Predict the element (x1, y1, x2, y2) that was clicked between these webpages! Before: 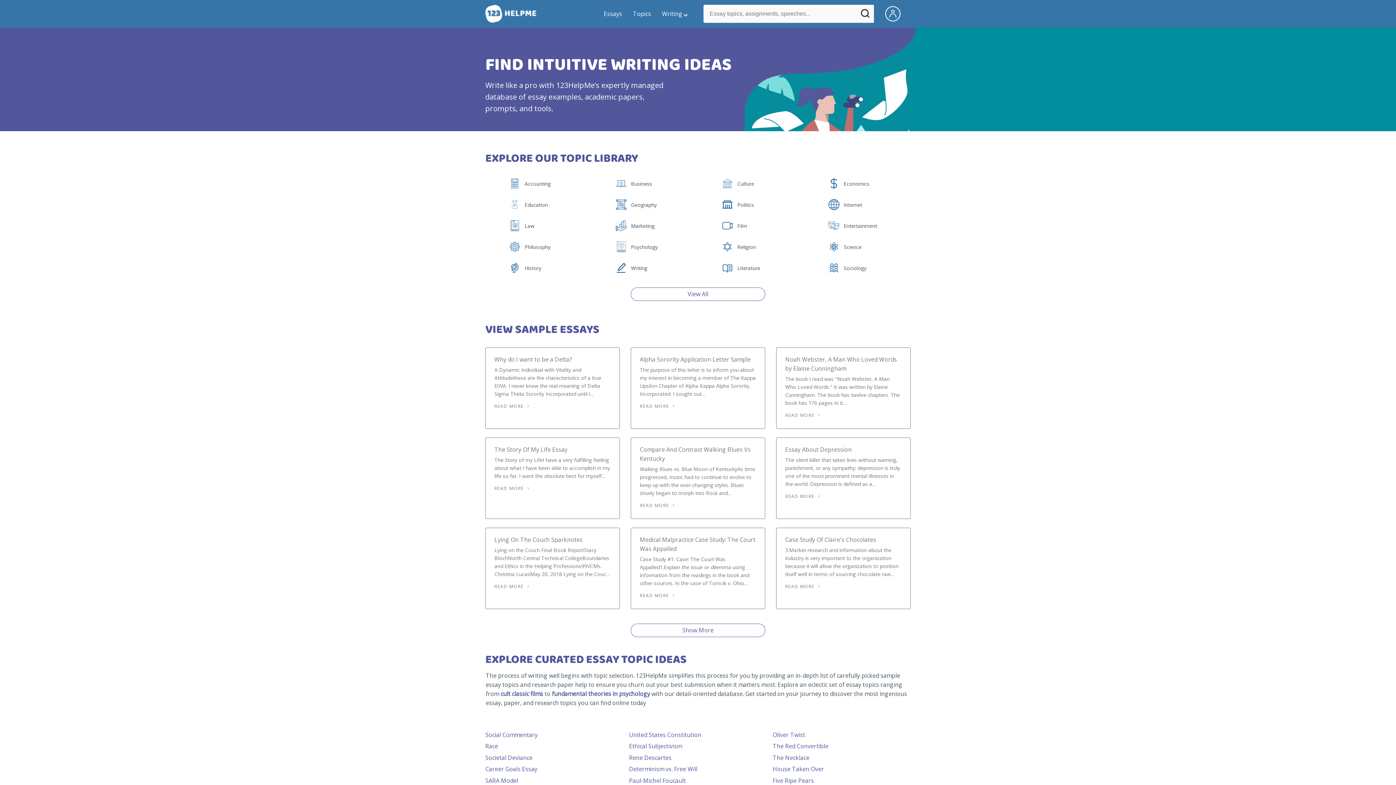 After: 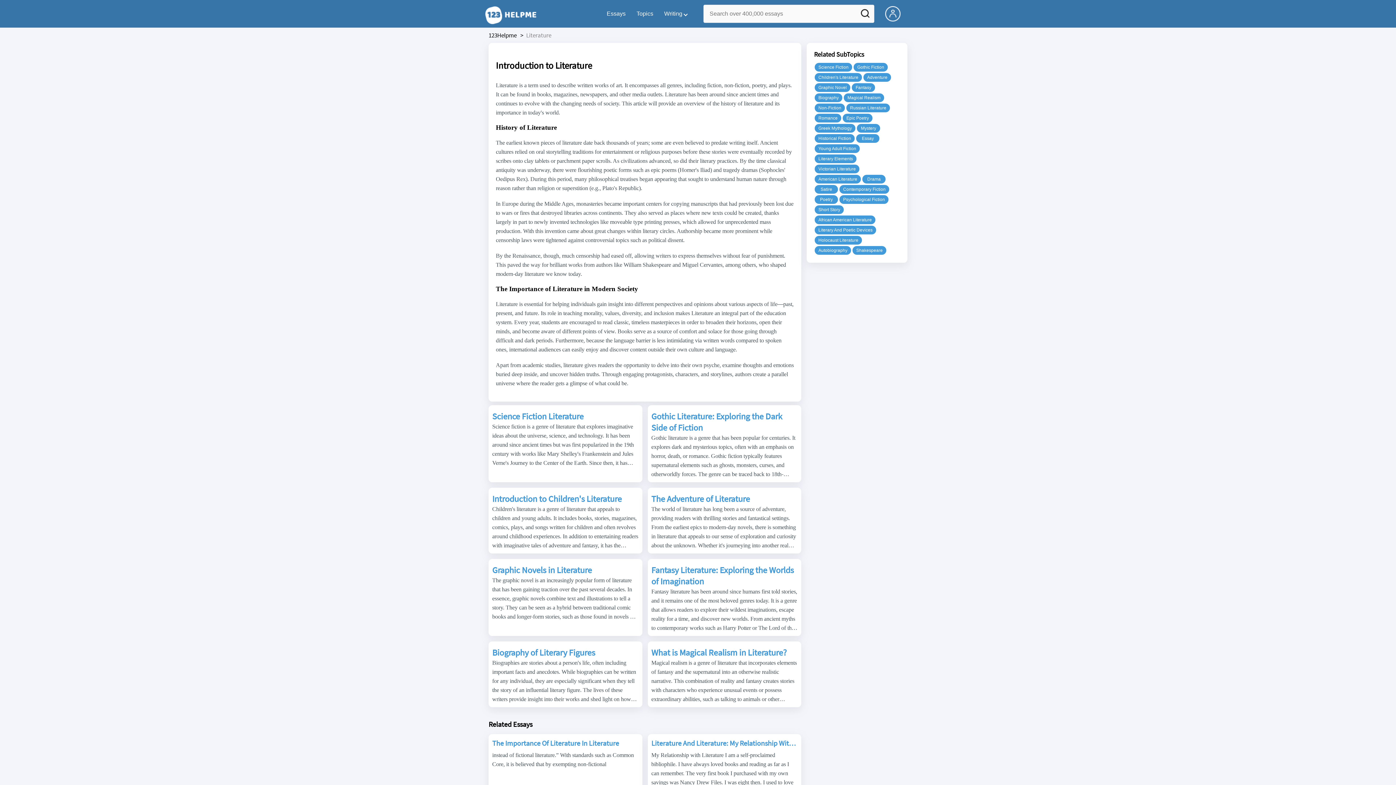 Action: label:   bbox: (722, 270, 734, 277)